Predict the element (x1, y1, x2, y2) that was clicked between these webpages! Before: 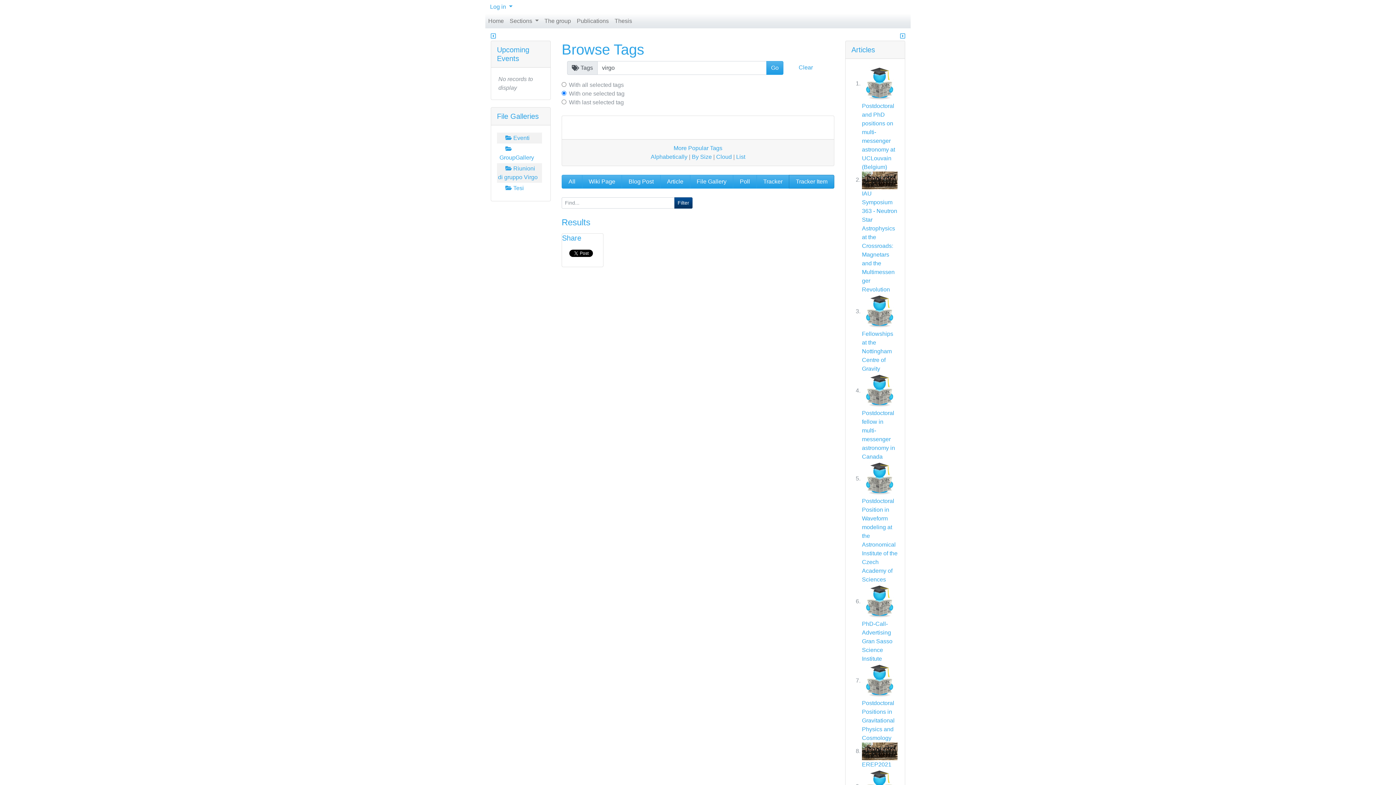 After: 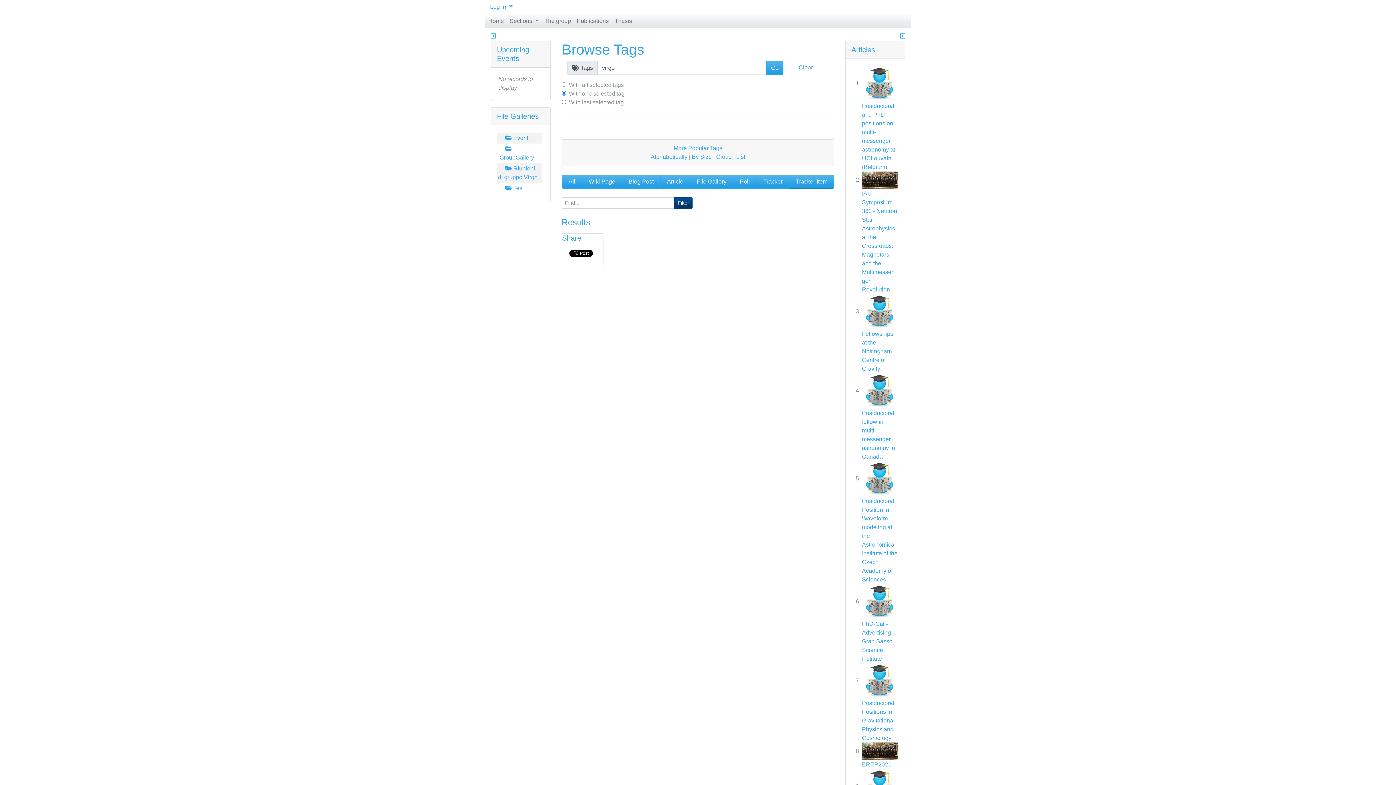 Action: label: List bbox: (736, 153, 745, 159)